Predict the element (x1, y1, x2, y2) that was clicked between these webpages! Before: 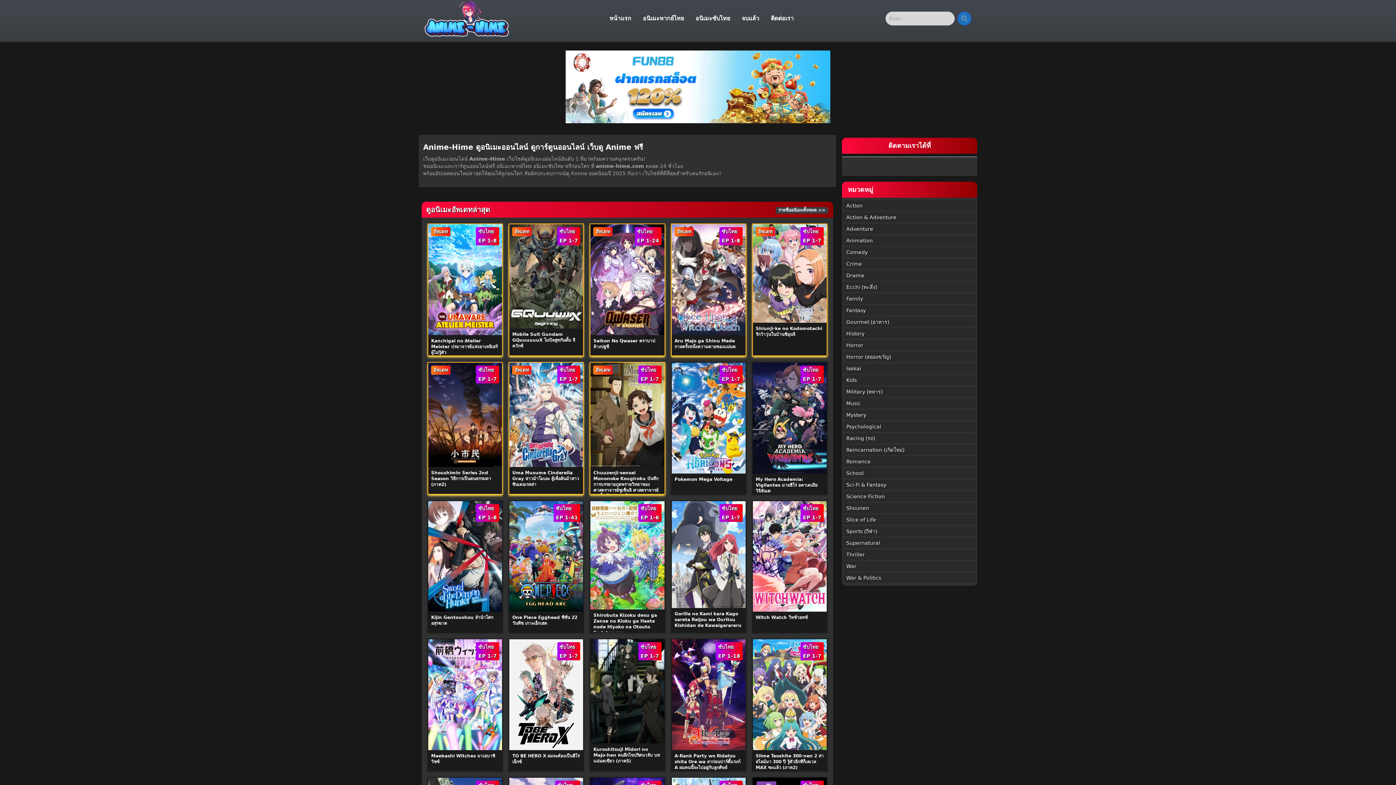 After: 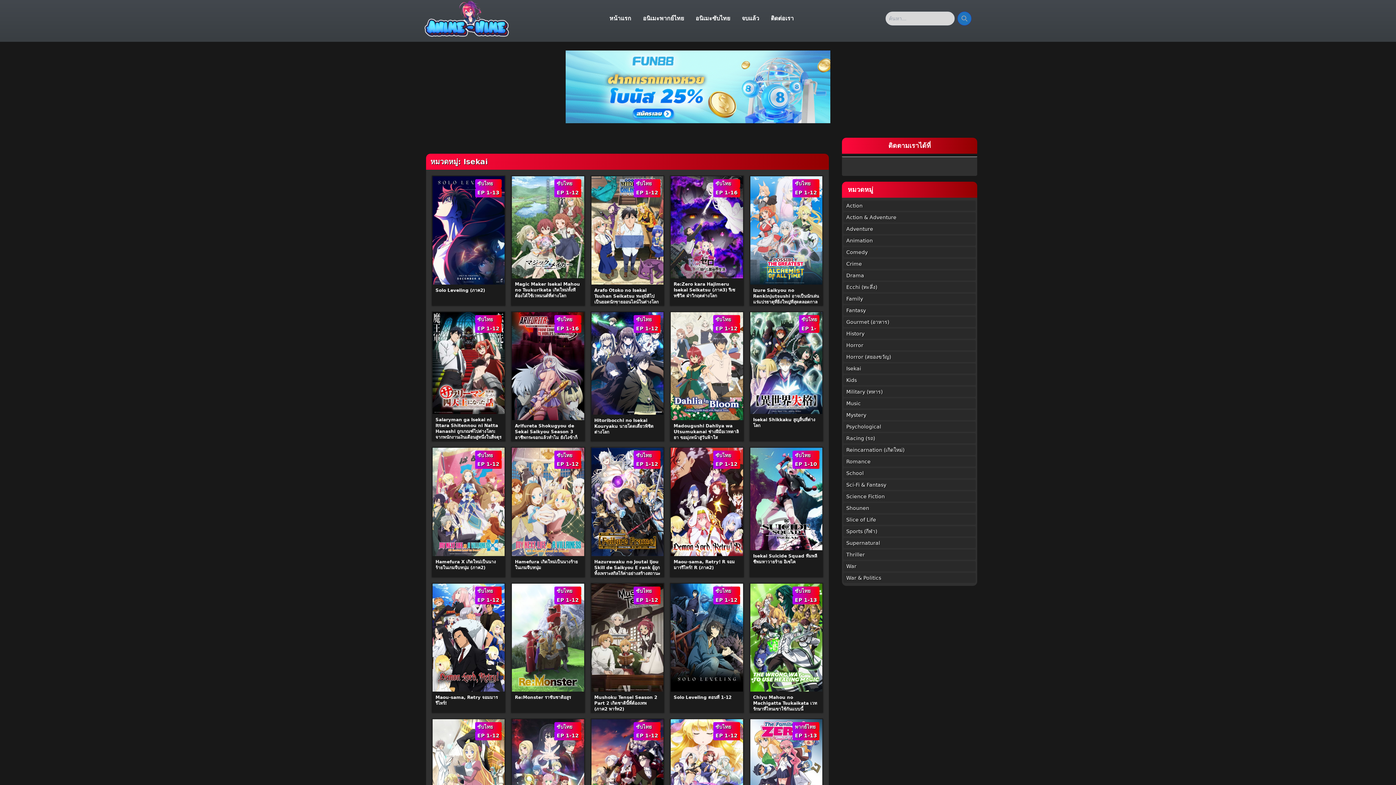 Action: label: Isekai bbox: (846, 365, 861, 372)